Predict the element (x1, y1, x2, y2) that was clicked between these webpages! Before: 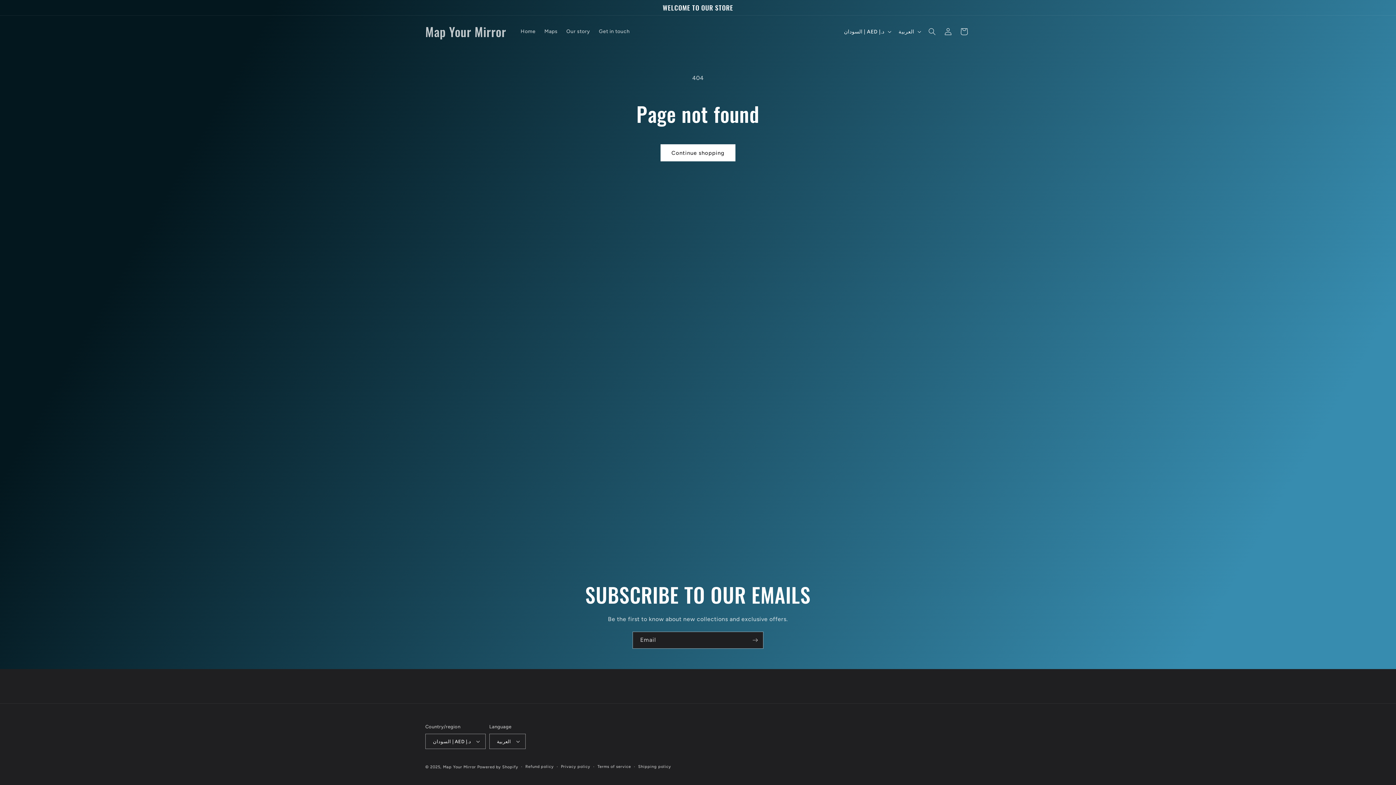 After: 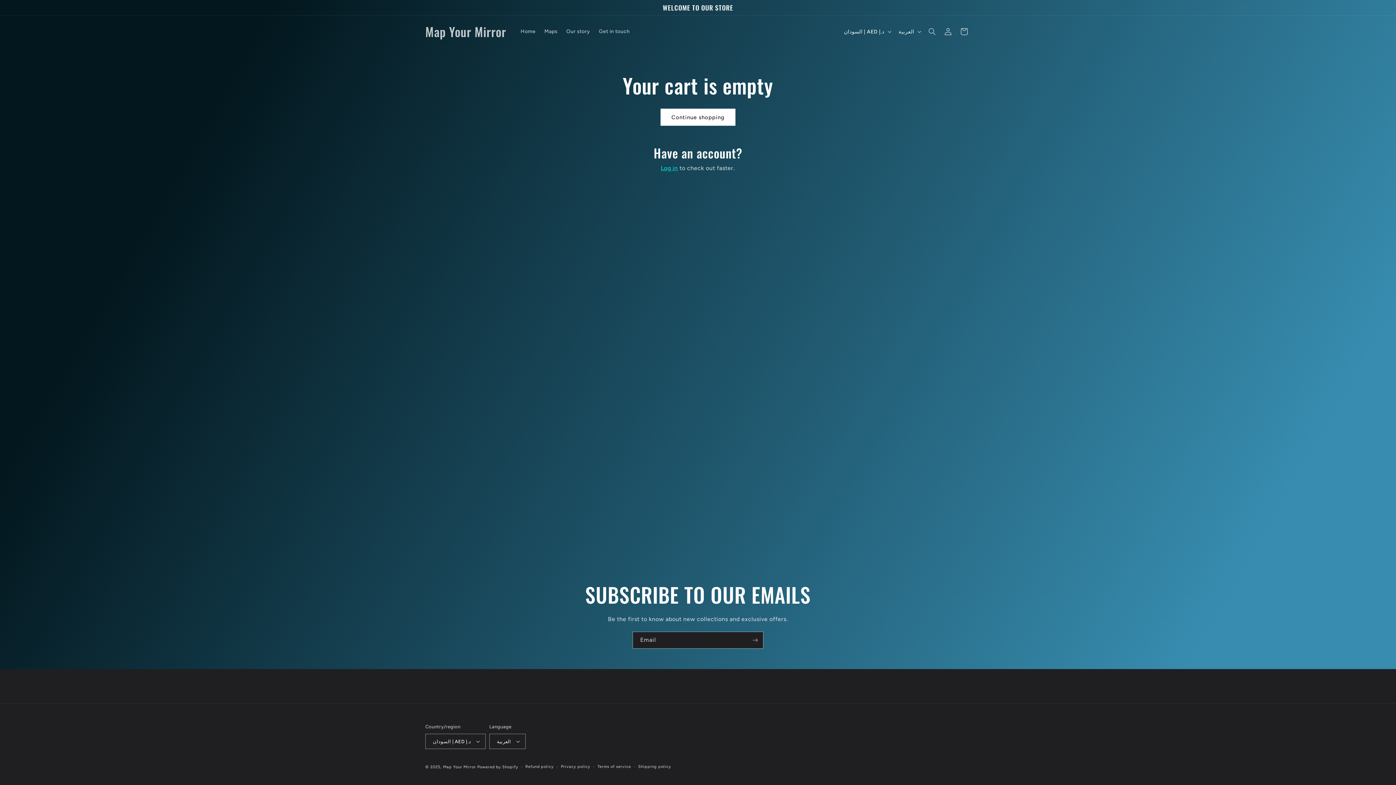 Action: bbox: (956, 23, 972, 39) label: Cart